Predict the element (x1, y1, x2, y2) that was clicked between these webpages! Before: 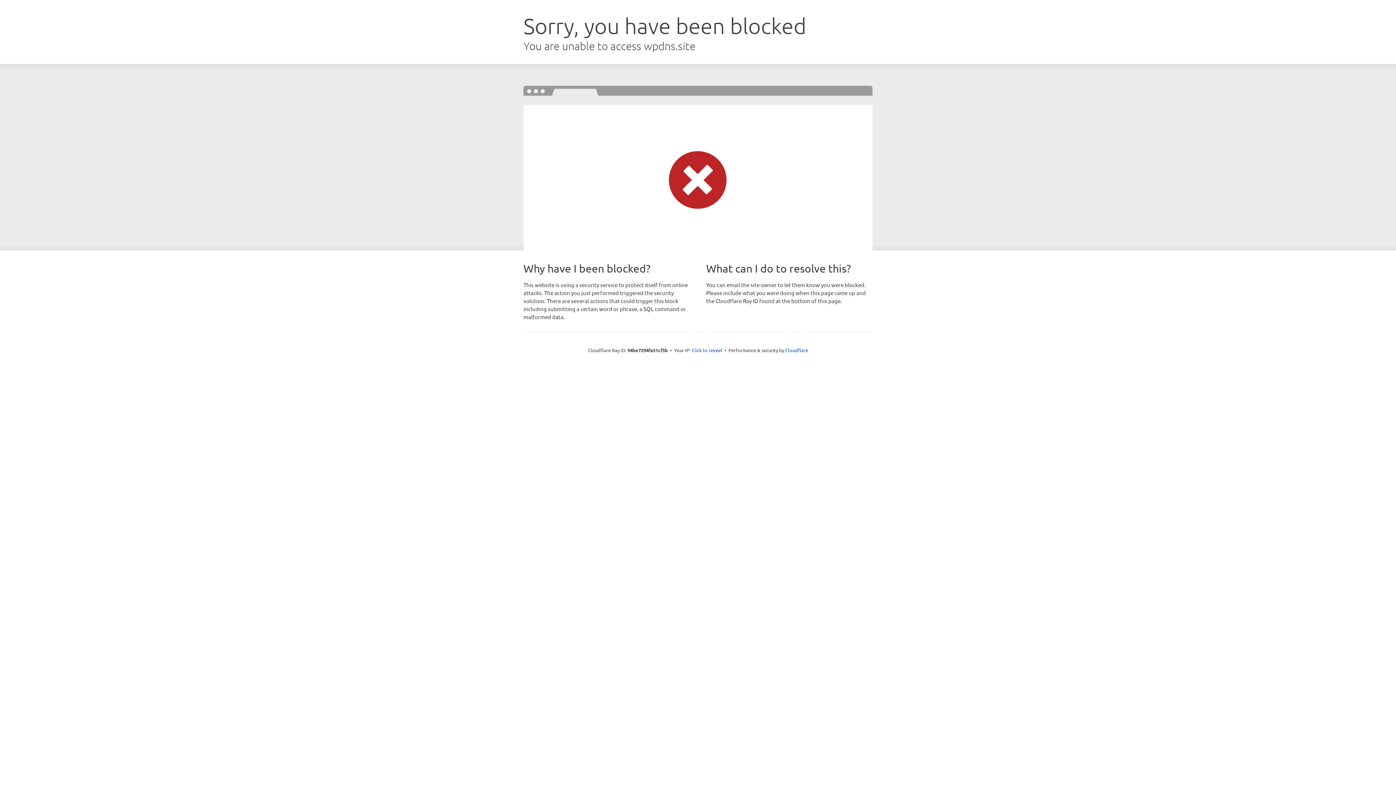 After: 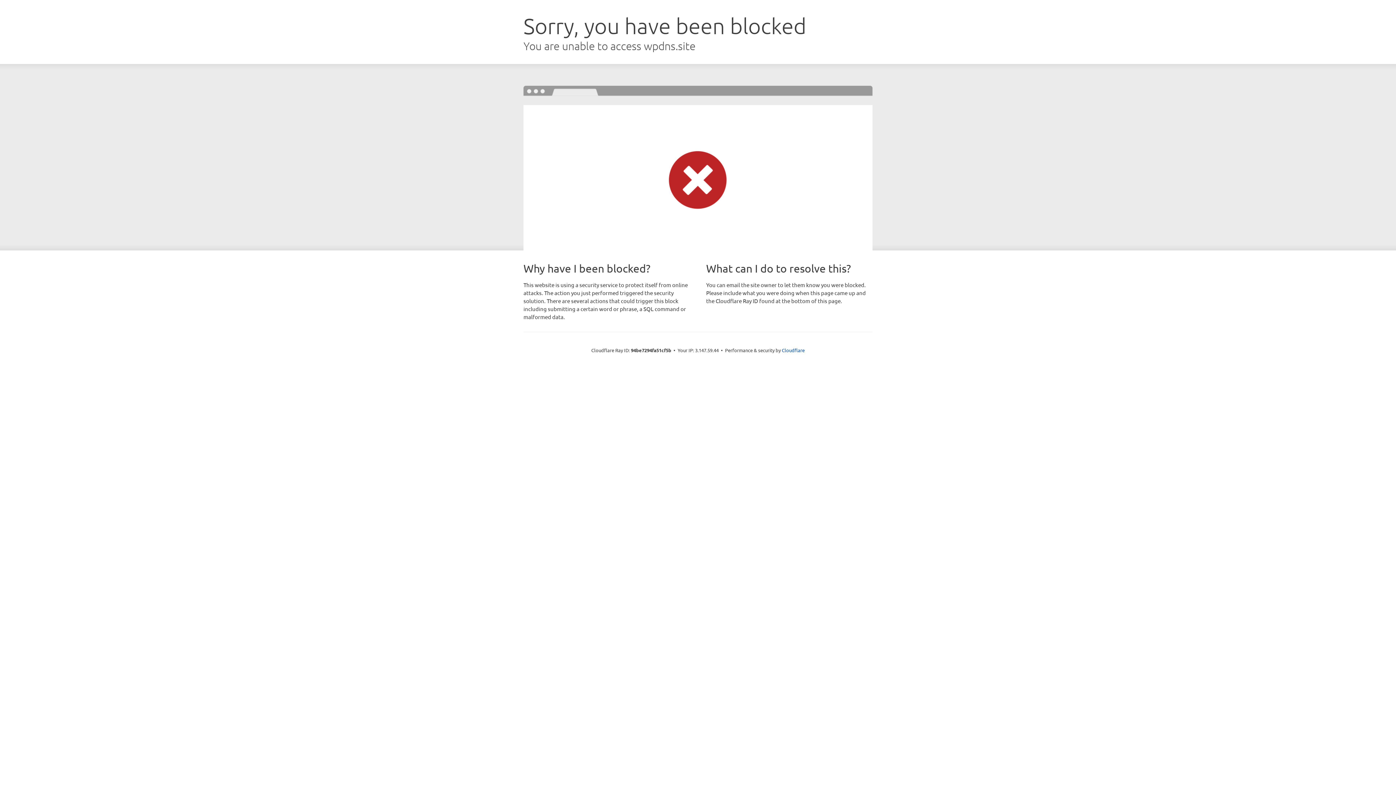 Action: label: Click to reveal bbox: (691, 346, 722, 353)